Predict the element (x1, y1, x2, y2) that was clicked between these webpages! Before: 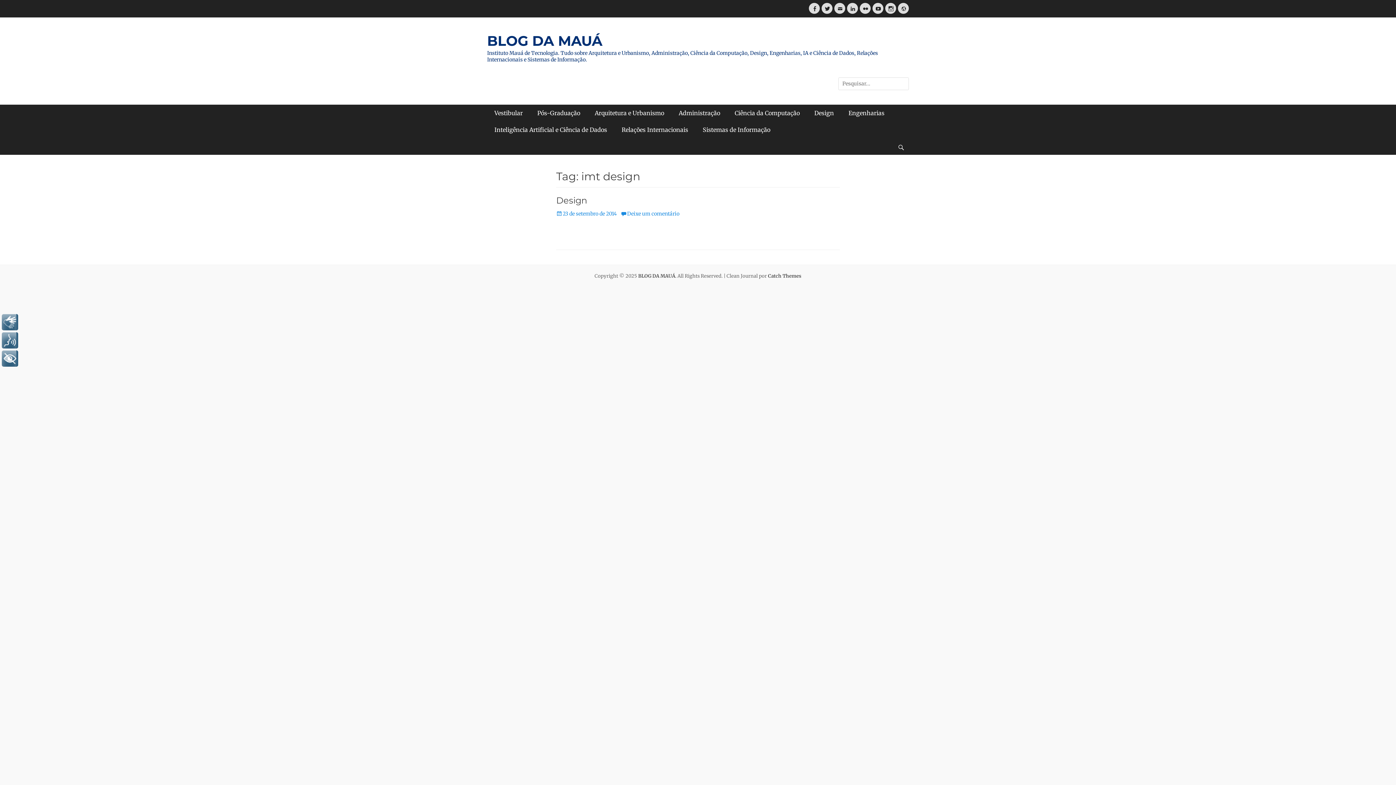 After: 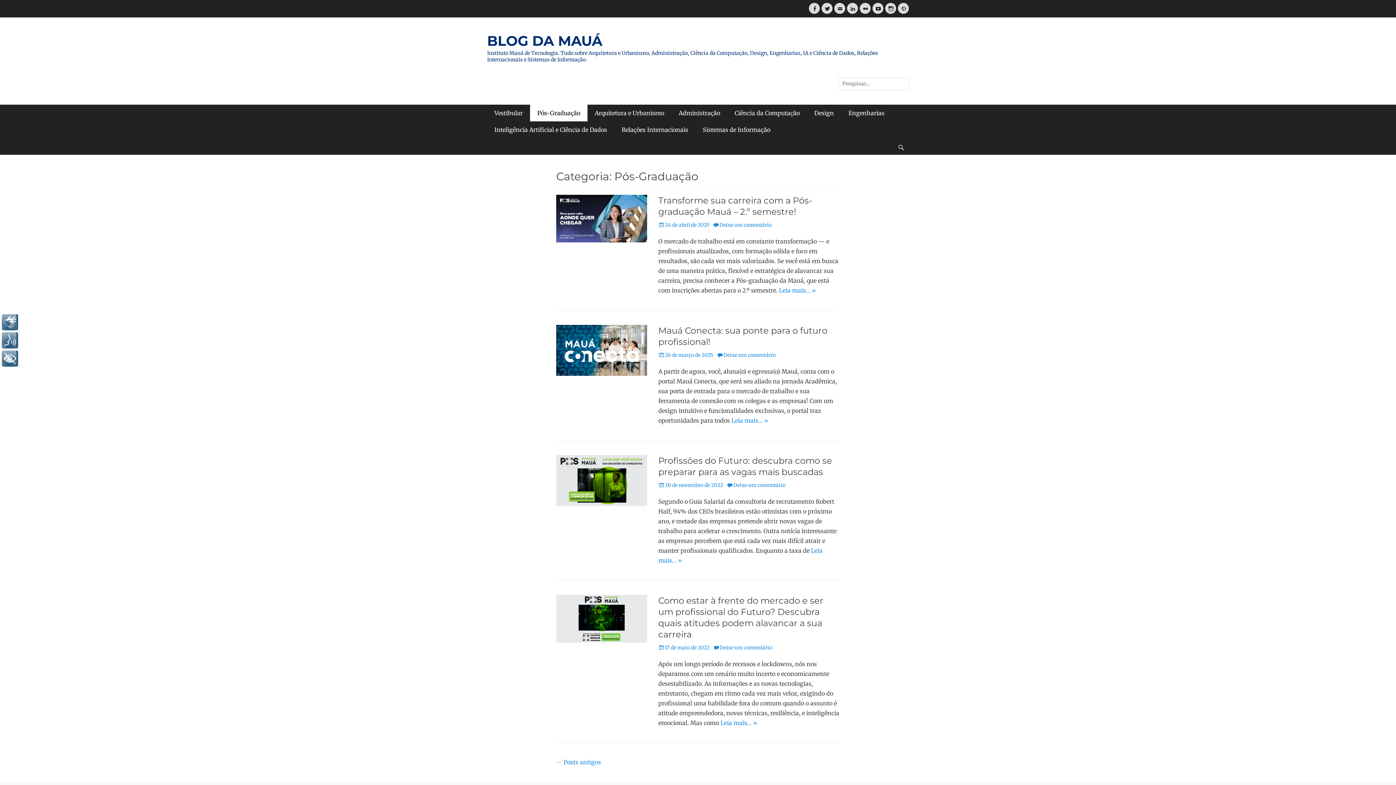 Action: bbox: (530, 104, 587, 121) label: Pós-Graduação